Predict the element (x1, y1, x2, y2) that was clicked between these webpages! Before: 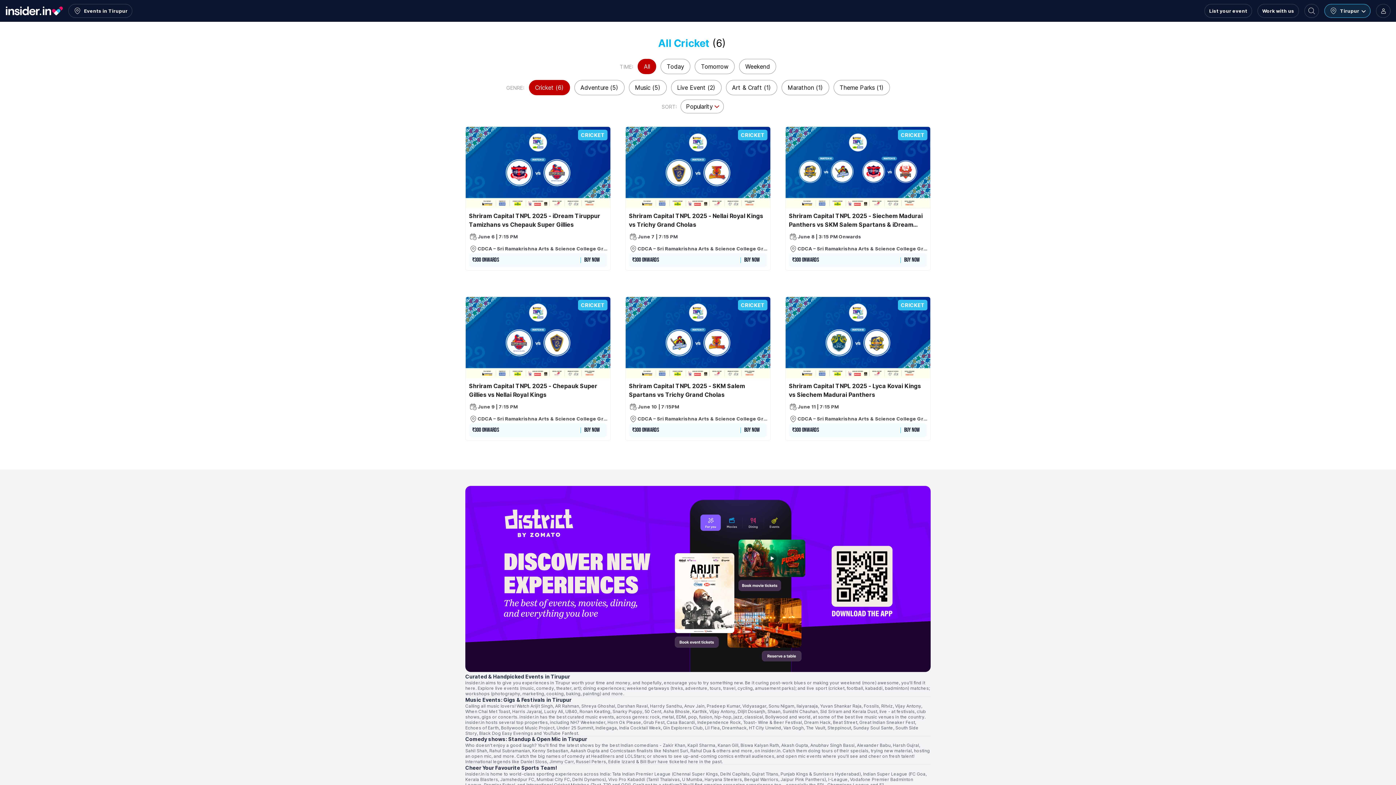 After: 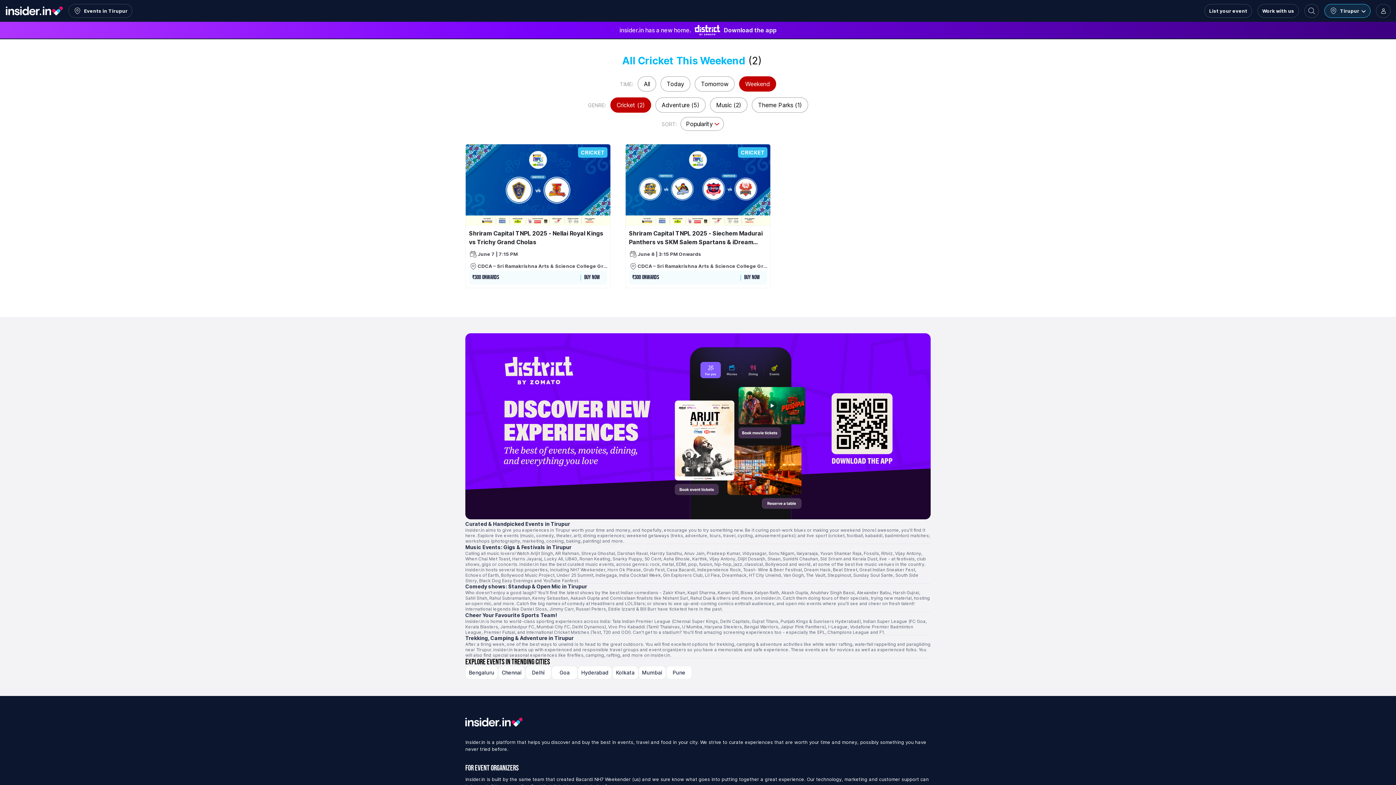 Action: bbox: (739, 58, 776, 74) label: Weekend